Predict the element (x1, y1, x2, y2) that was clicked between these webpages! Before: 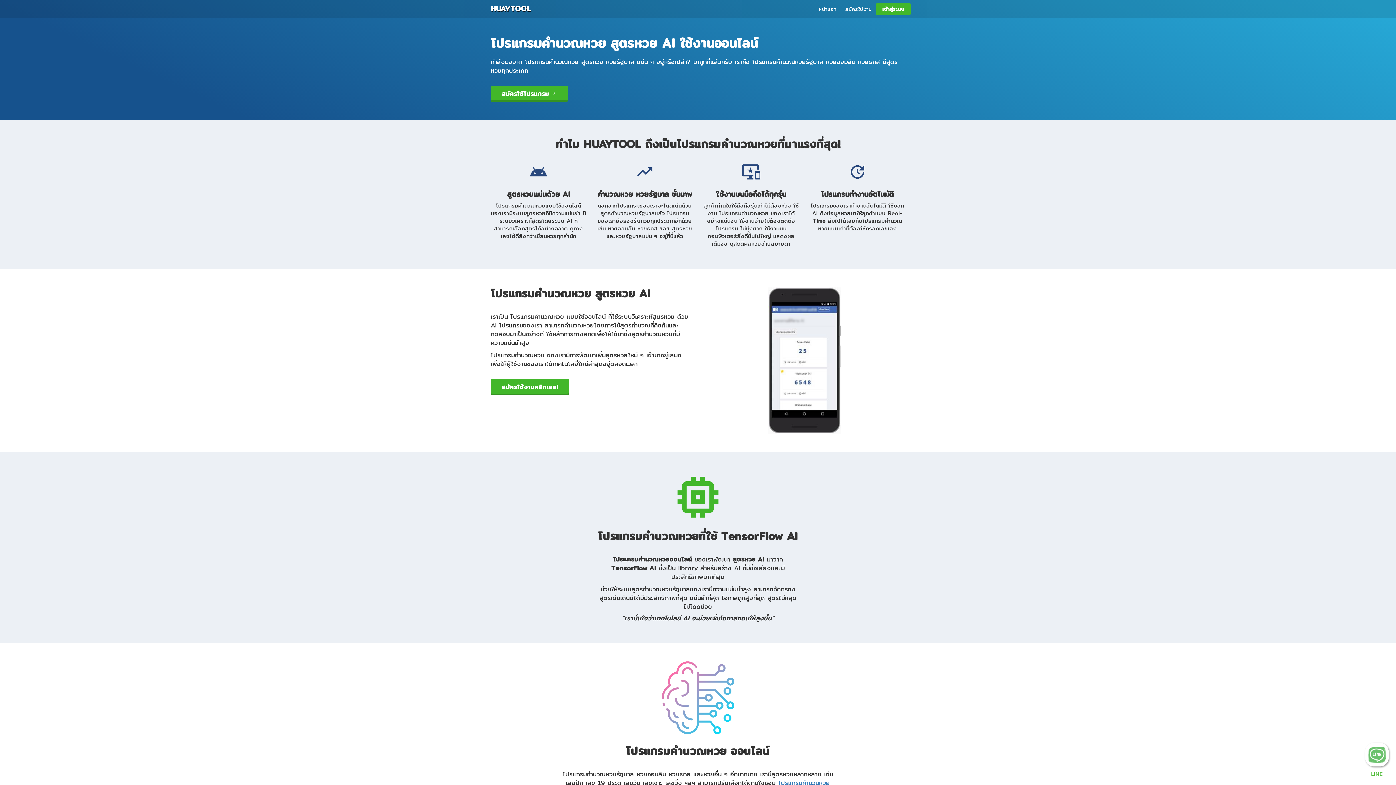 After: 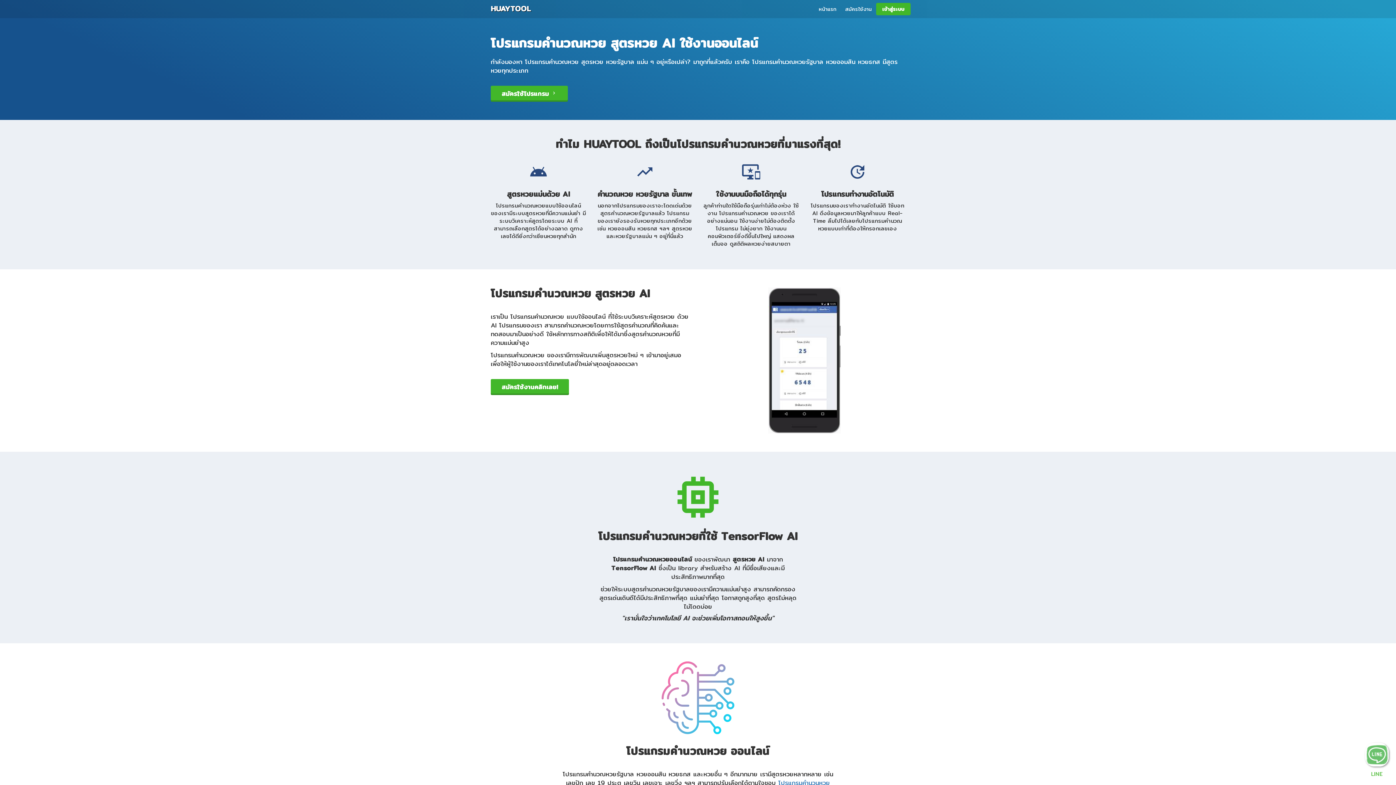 Action: bbox: (1365, 743, 1389, 766)